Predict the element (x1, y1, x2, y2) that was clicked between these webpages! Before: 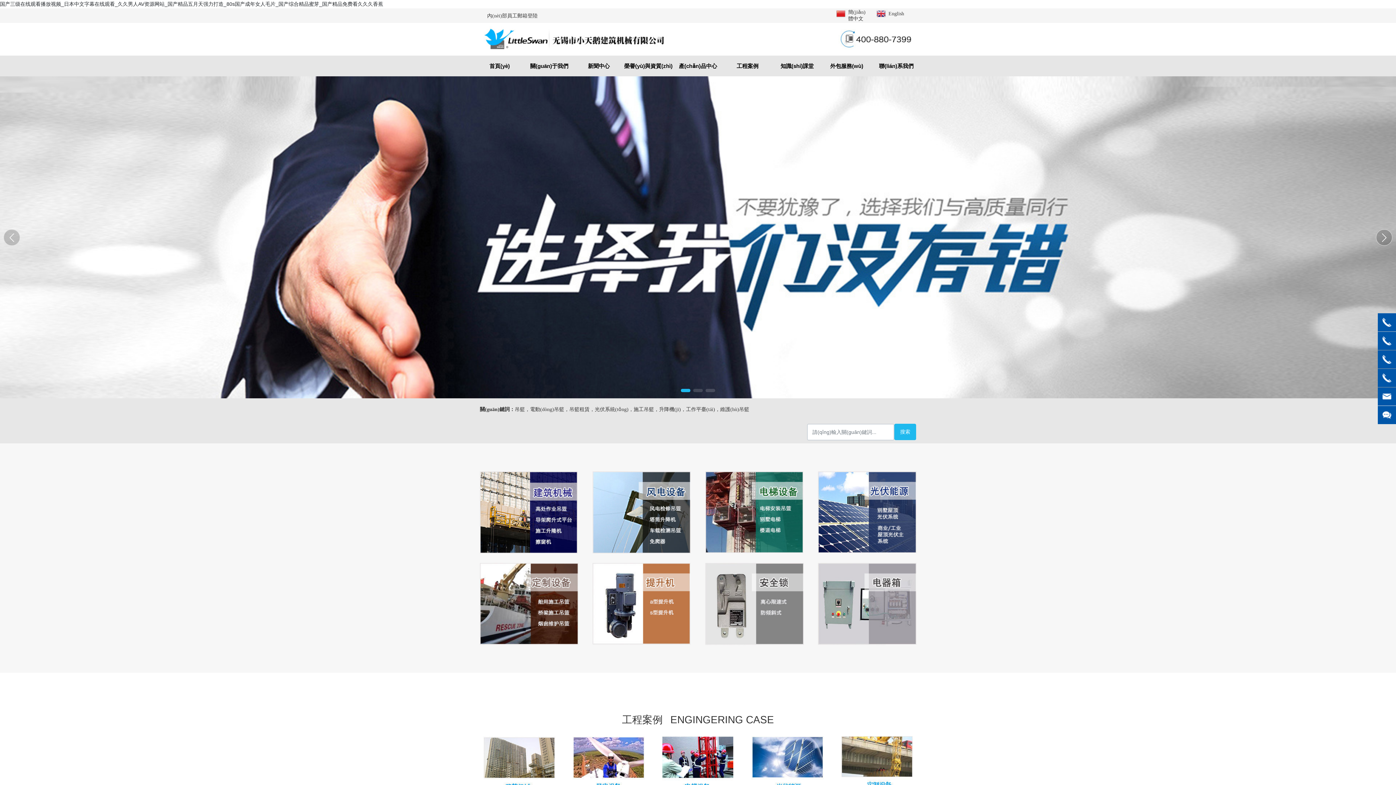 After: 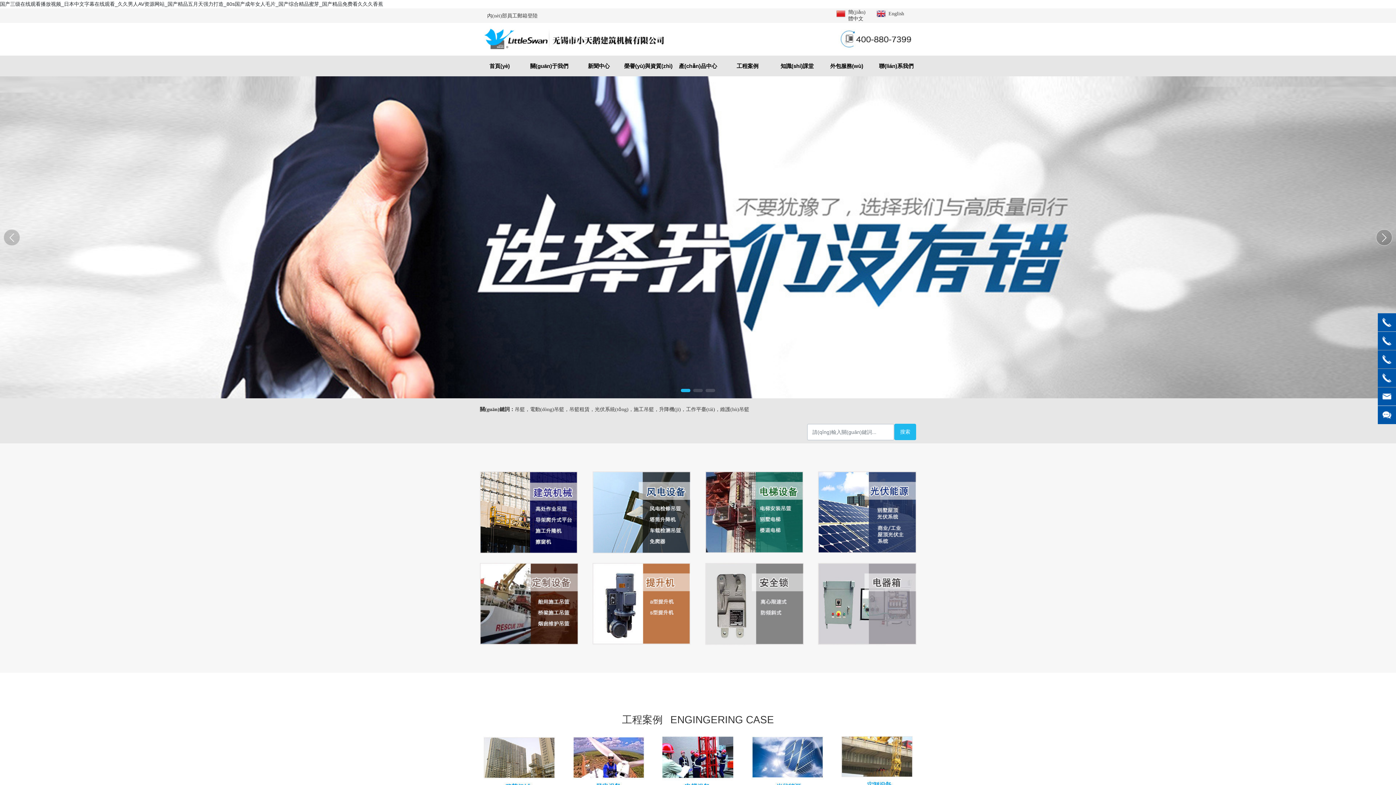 Action: label: 国产三级在线观看播放视频_日本中文字幕在线观看_久久男人AV资源网站_国产精品五月天强力打造_80s国产成年女人毛片_国产综合精品蜜芽_国产精品免费看久久久香蕉 bbox: (0, 1, 383, 6)